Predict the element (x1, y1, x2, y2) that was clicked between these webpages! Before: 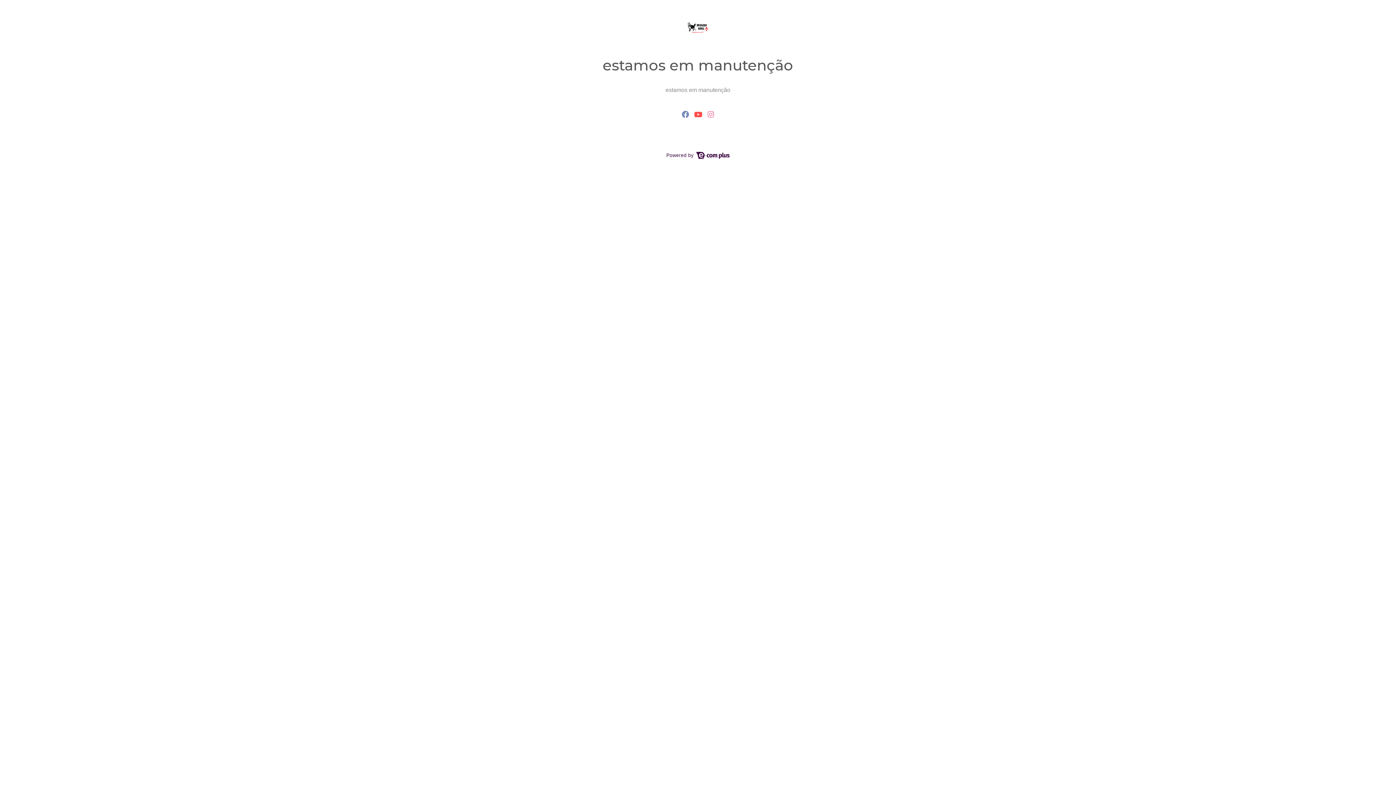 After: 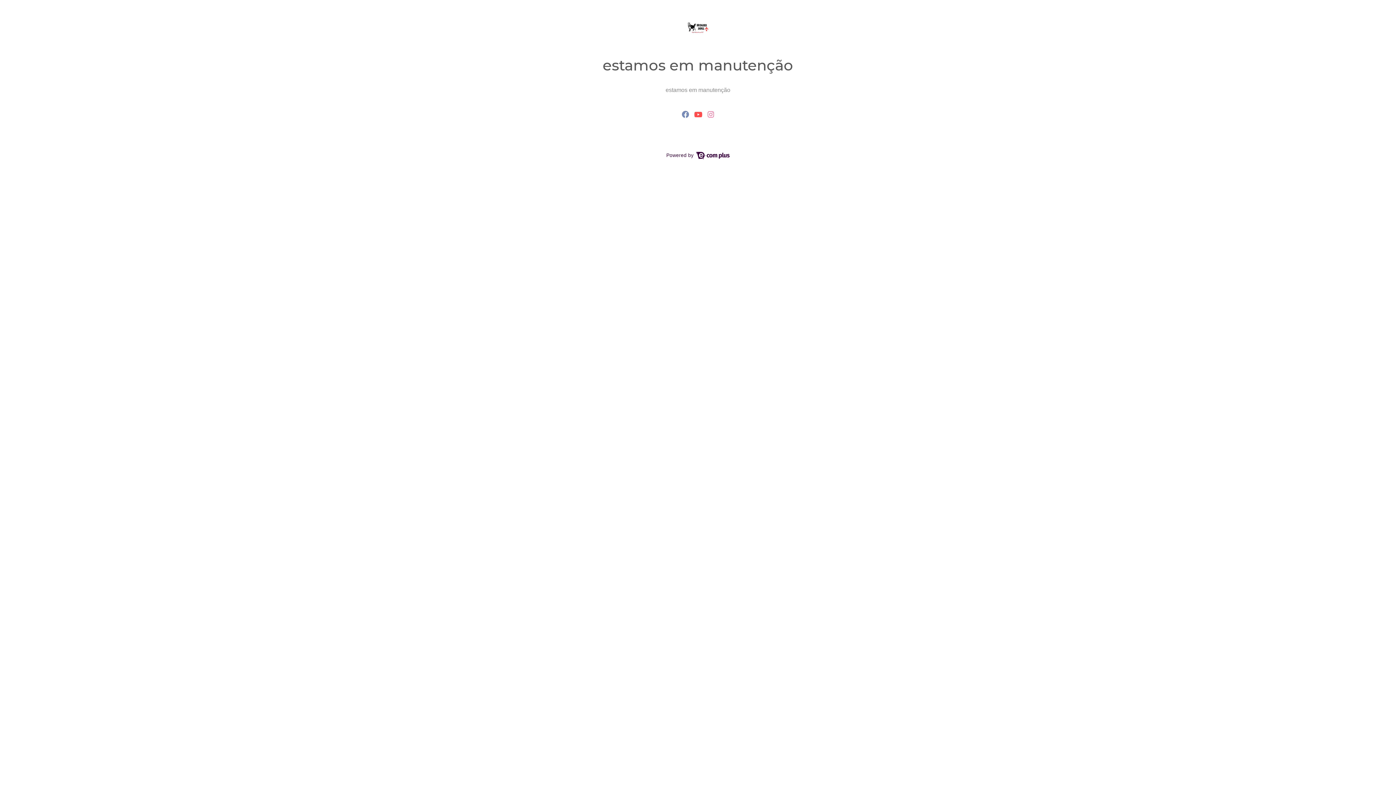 Action: label: Powered by  bbox: (666, 152, 729, 158)